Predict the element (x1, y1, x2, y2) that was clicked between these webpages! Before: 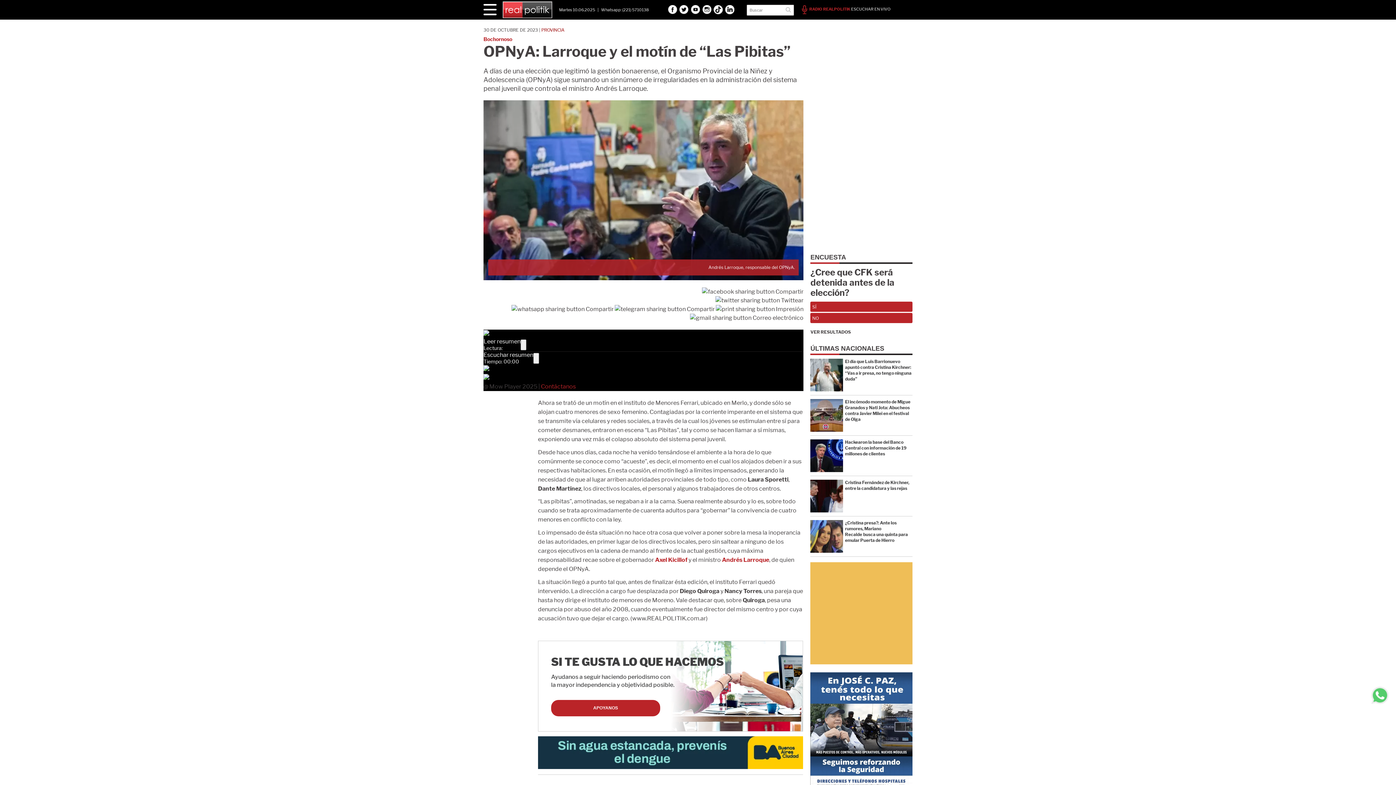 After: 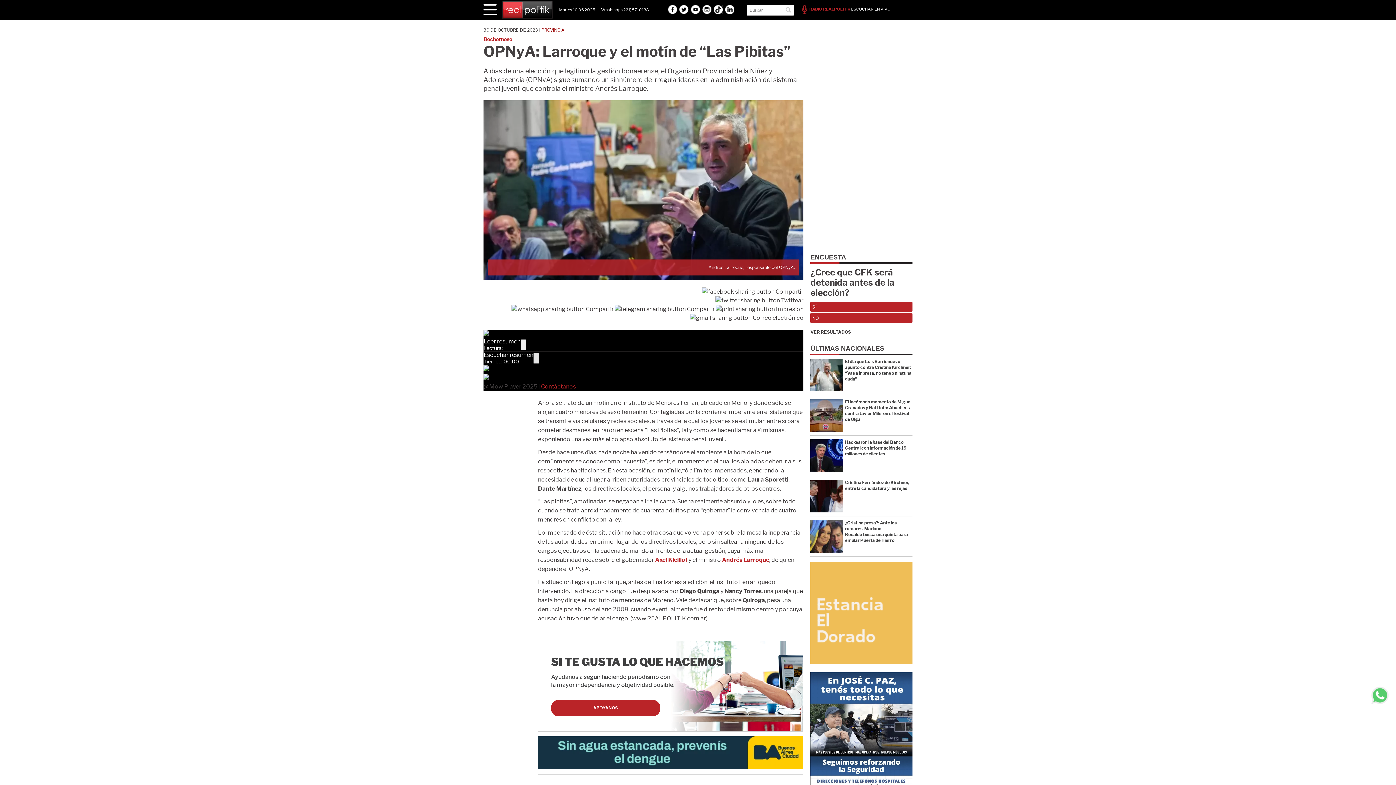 Action: bbox: (533, 353, 539, 364)